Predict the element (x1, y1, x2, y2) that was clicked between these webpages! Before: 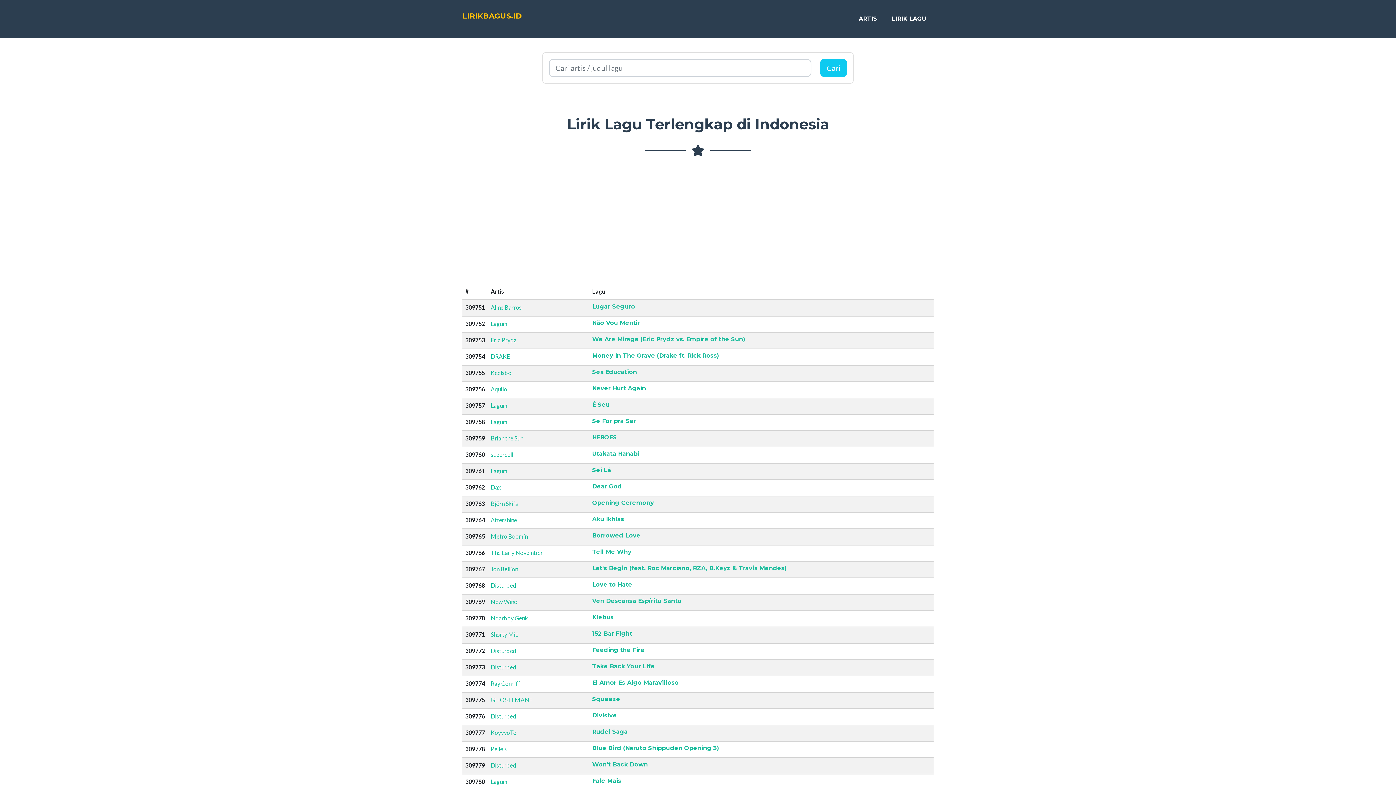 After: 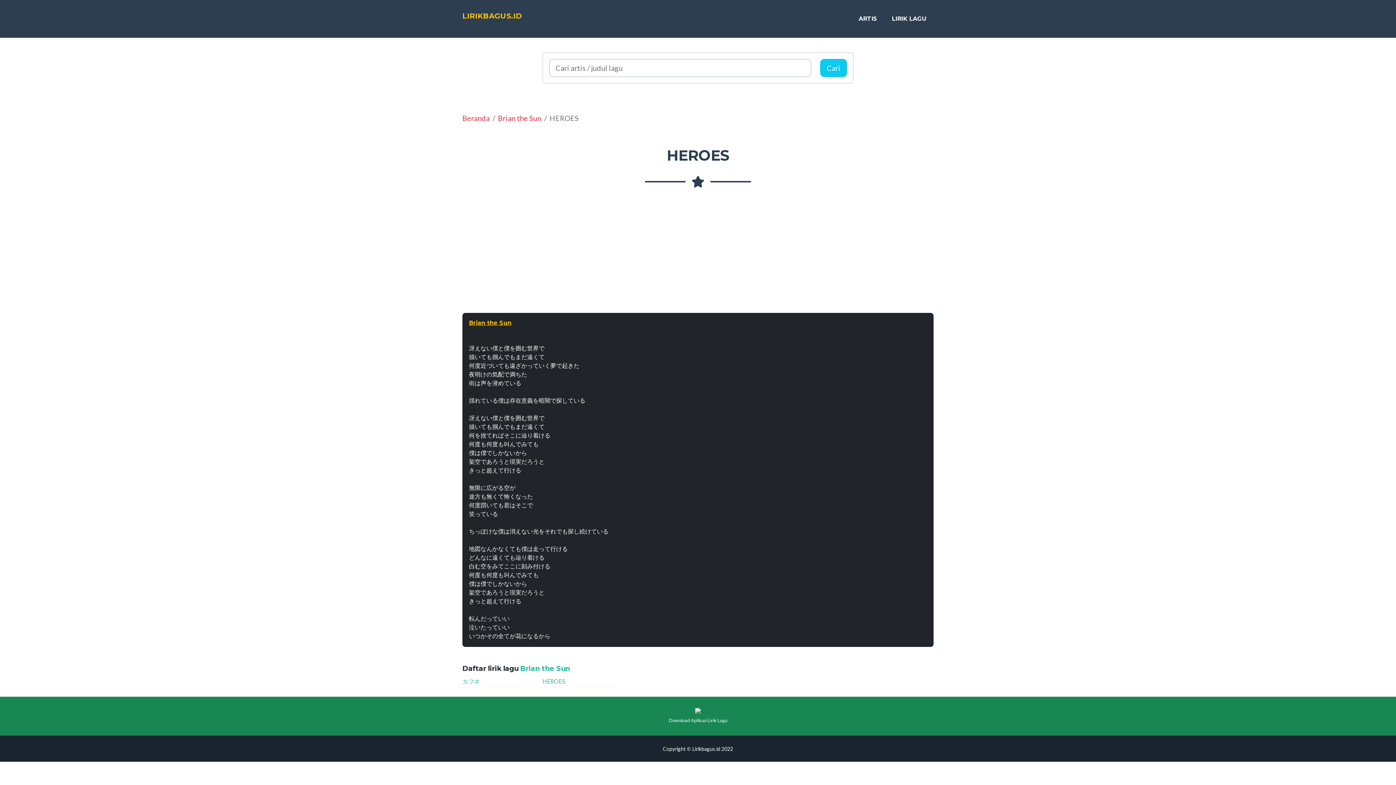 Action: label: HEROES bbox: (592, 434, 617, 441)